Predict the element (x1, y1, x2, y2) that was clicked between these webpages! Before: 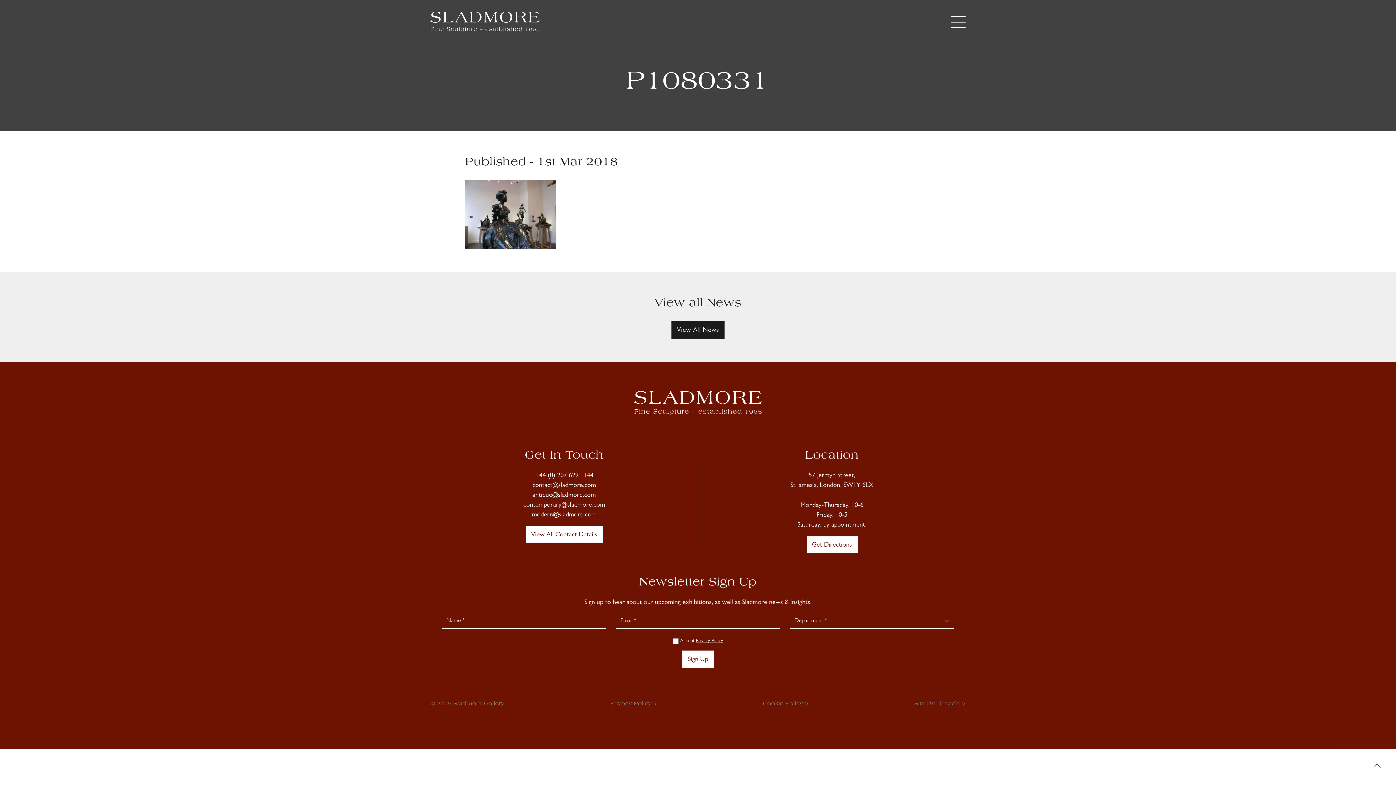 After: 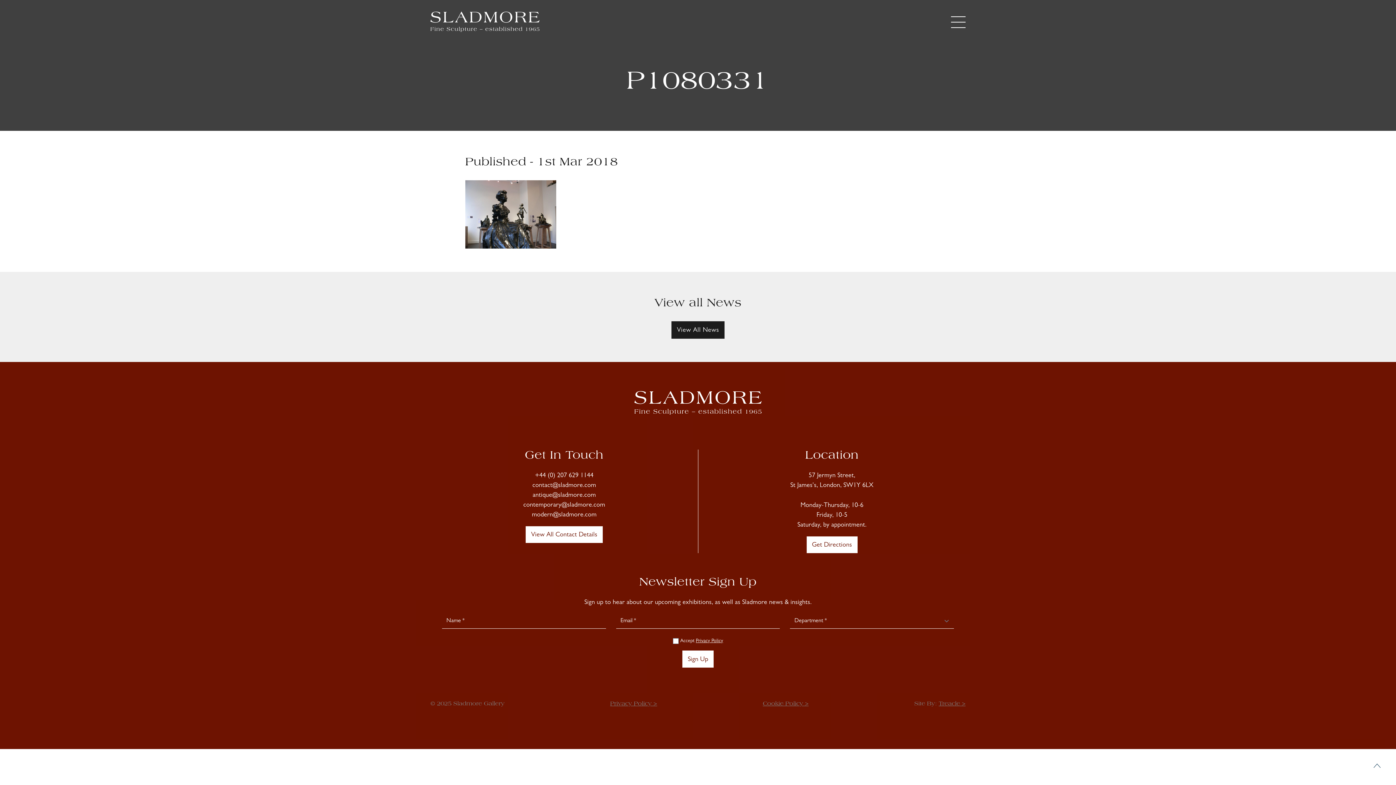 Action: label: modern@sladmore.com bbox: (532, 512, 596, 518)